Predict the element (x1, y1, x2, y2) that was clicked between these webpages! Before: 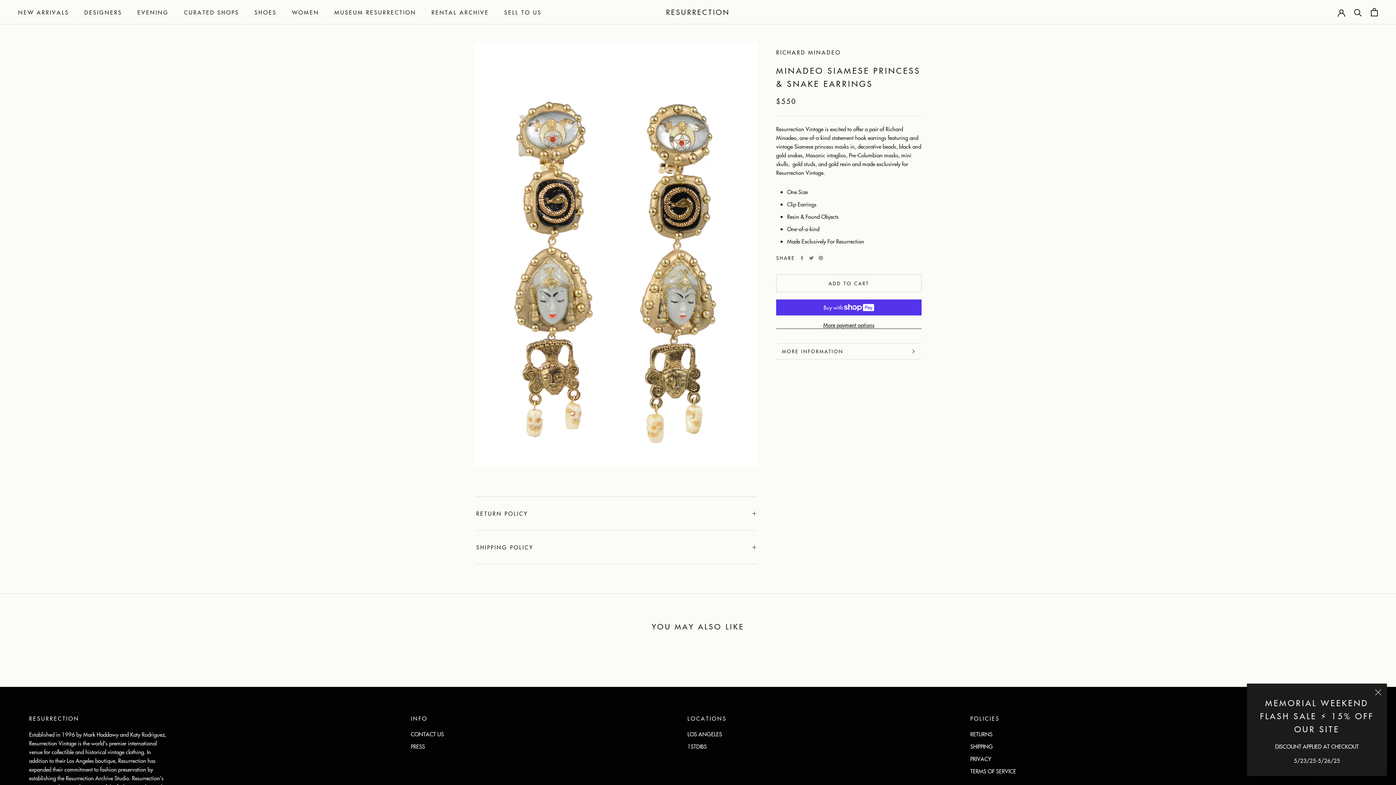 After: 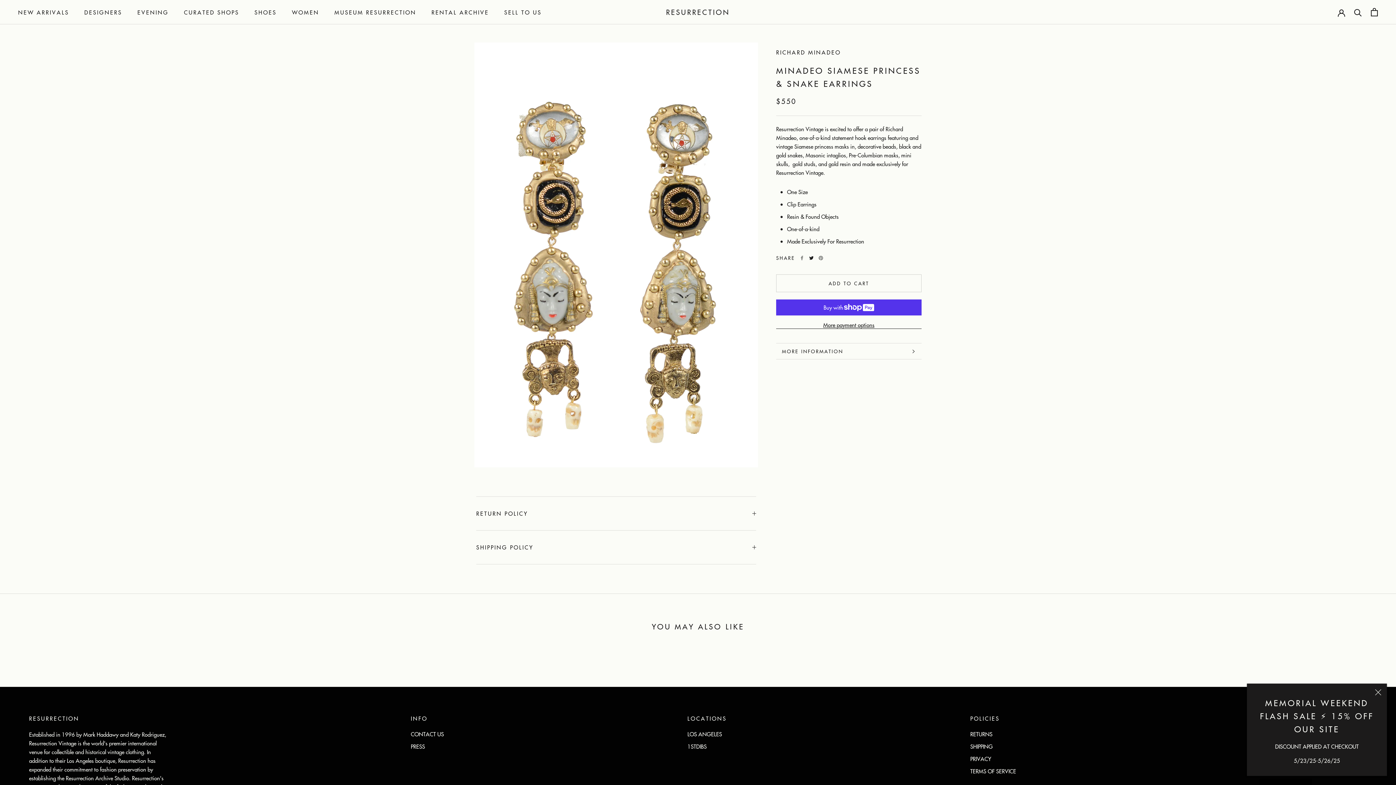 Action: bbox: (809, 255, 813, 260) label: Twitter